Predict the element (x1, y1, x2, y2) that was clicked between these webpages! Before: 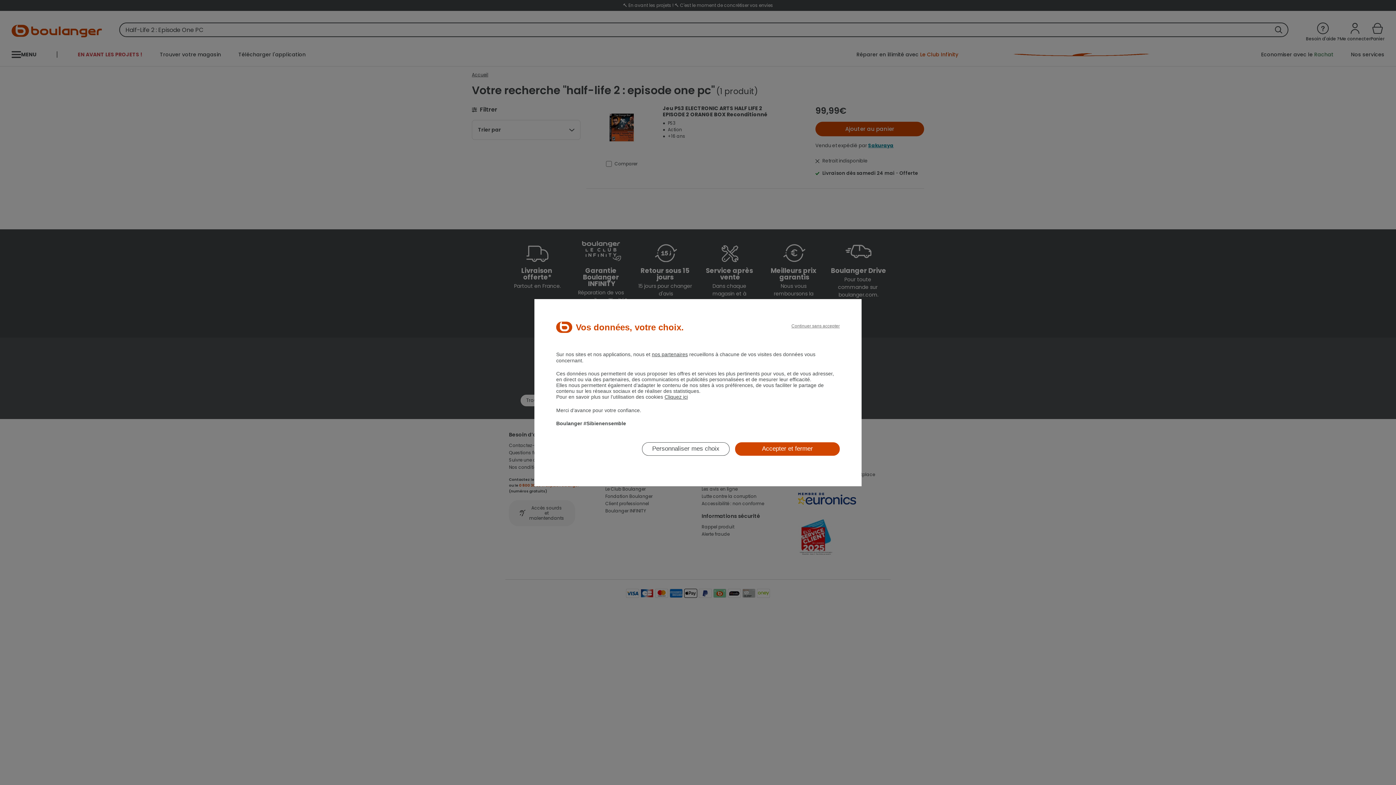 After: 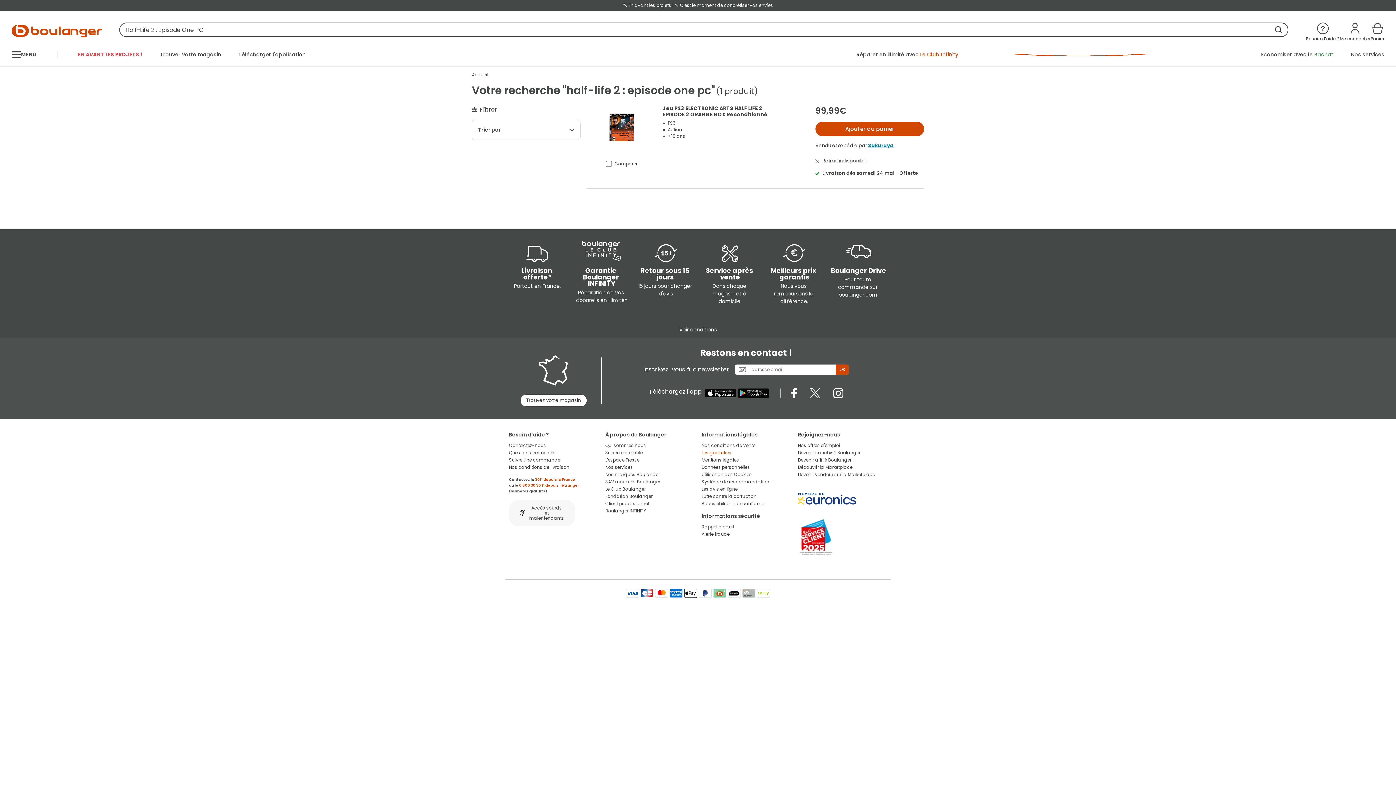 Action: bbox: (735, 442, 840, 455) label: Accepter et fermer